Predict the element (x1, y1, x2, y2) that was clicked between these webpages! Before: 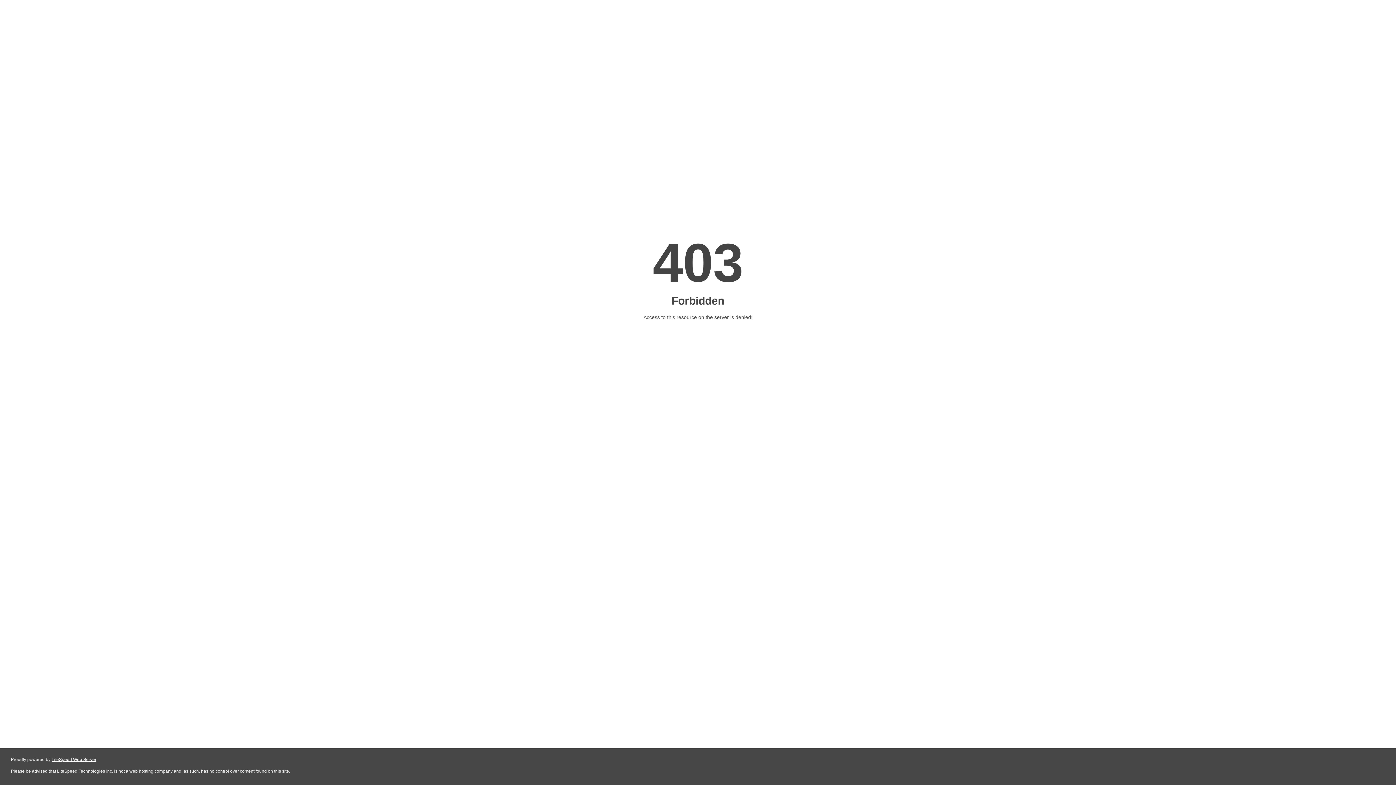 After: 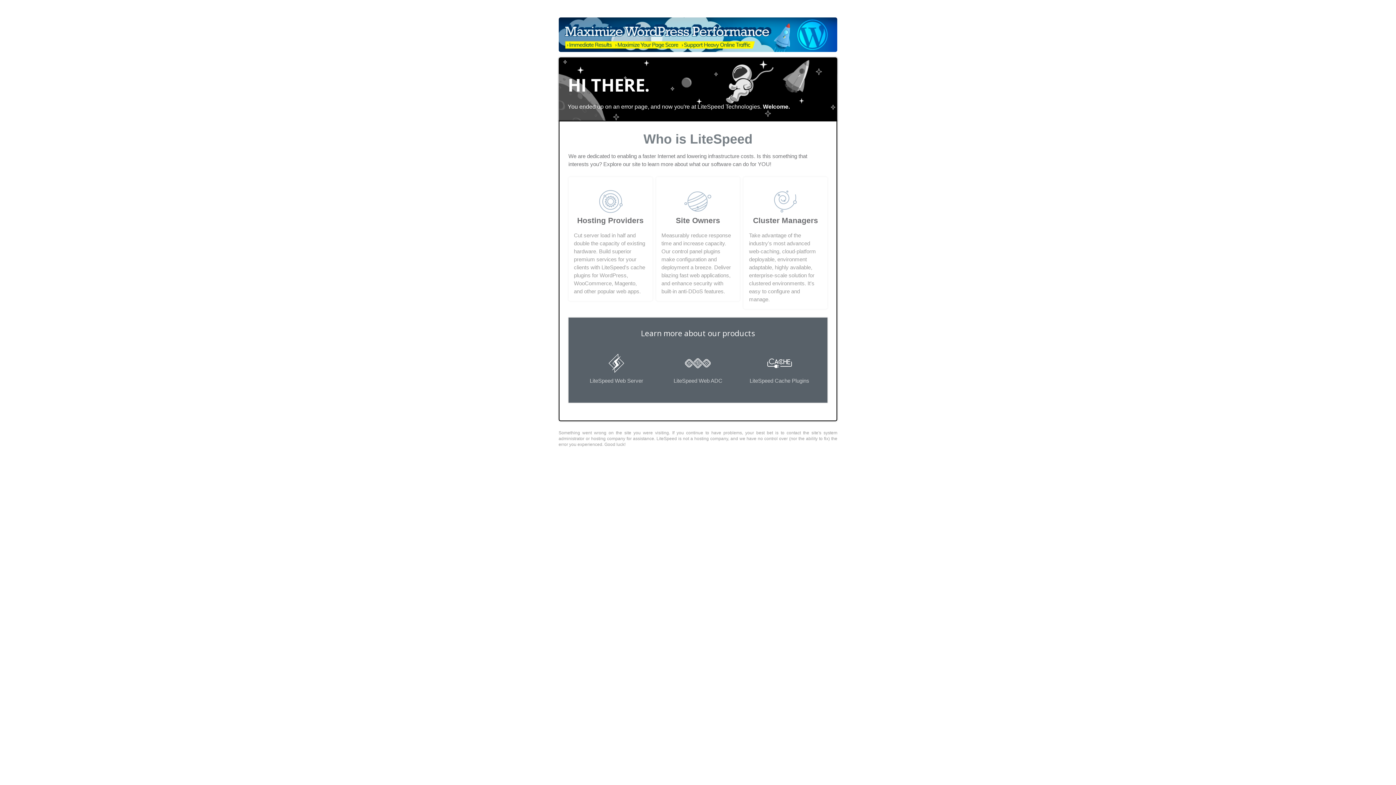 Action: label: LiteSpeed Web Server bbox: (51, 757, 96, 762)